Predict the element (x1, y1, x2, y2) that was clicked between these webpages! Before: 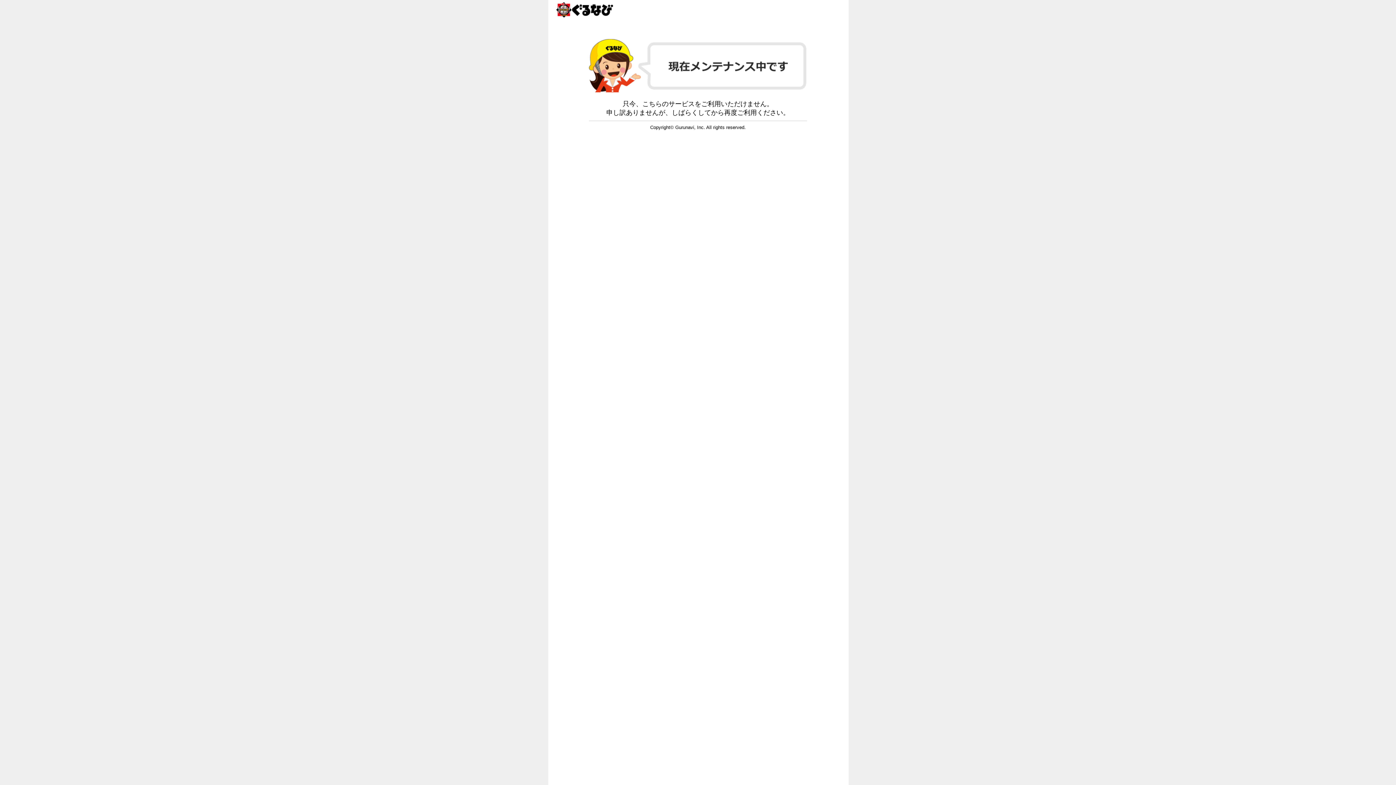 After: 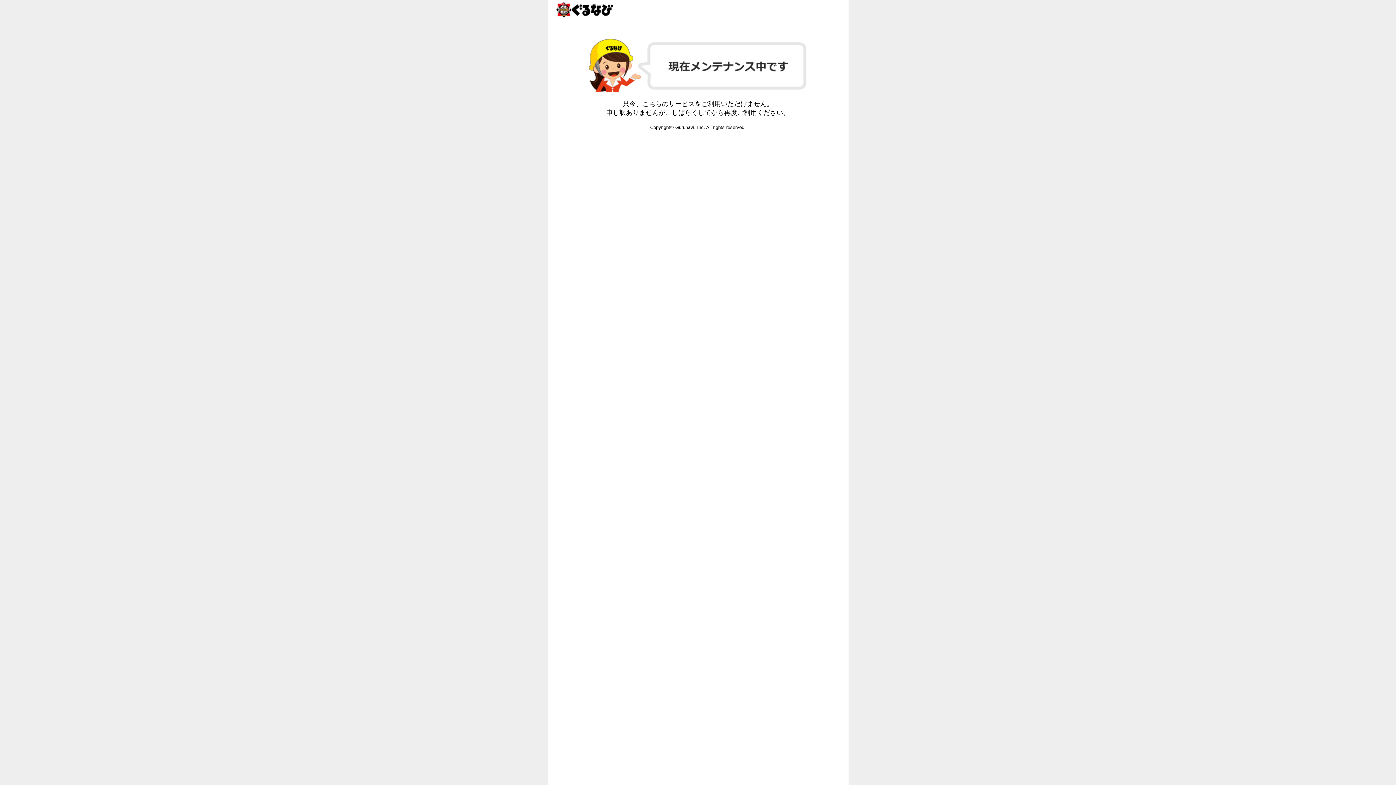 Action: bbox: (552, 0, 843, 19) label: ぐるなび